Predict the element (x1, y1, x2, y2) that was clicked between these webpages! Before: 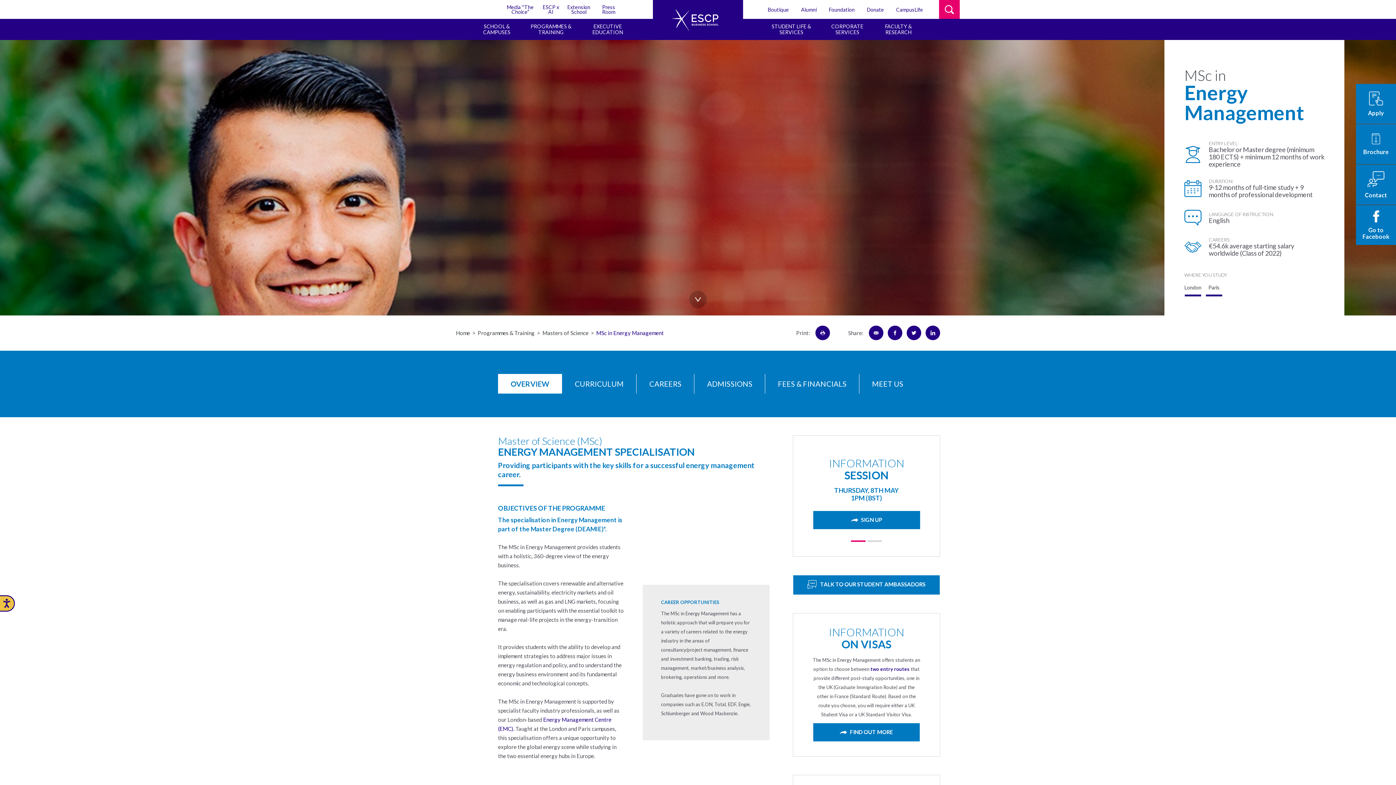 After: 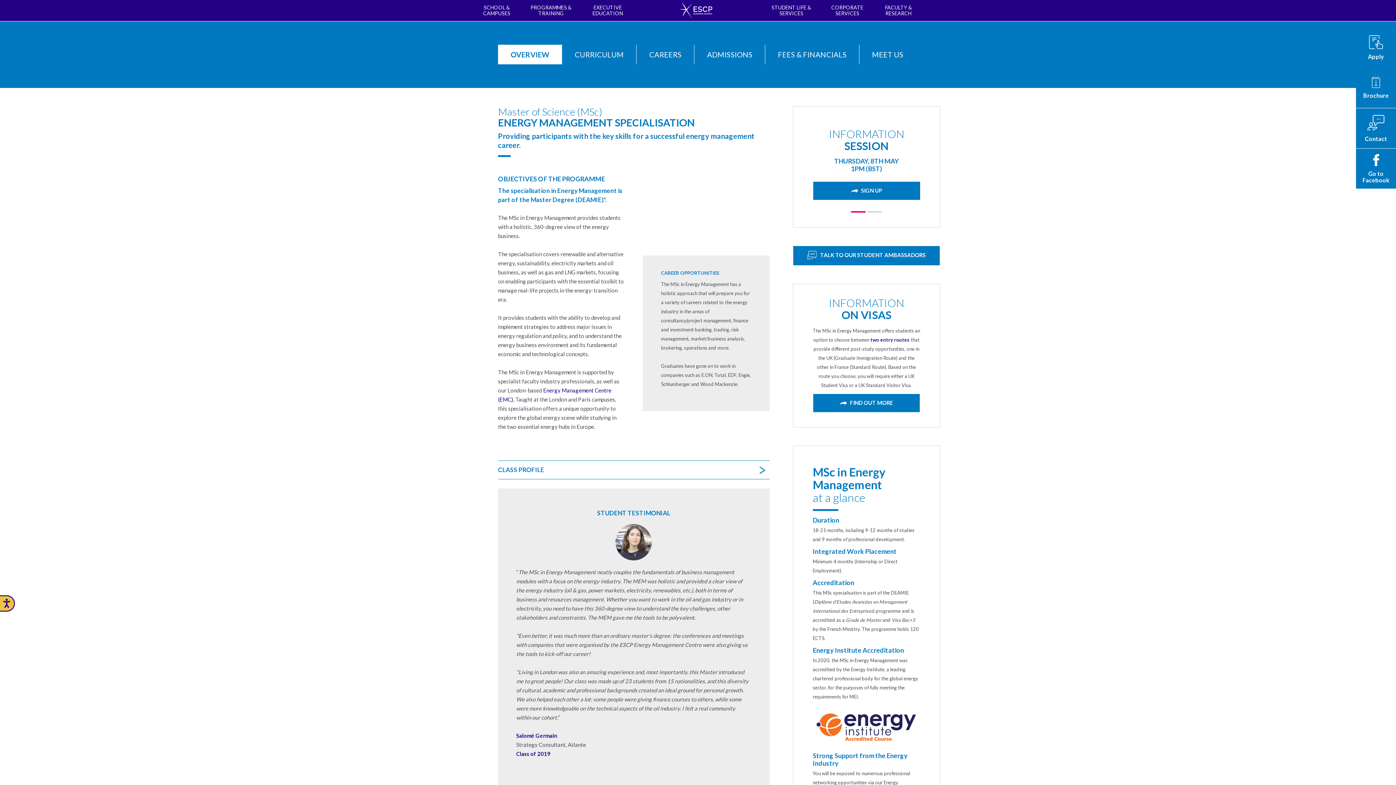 Action: bbox: (689, 290, 706, 308)